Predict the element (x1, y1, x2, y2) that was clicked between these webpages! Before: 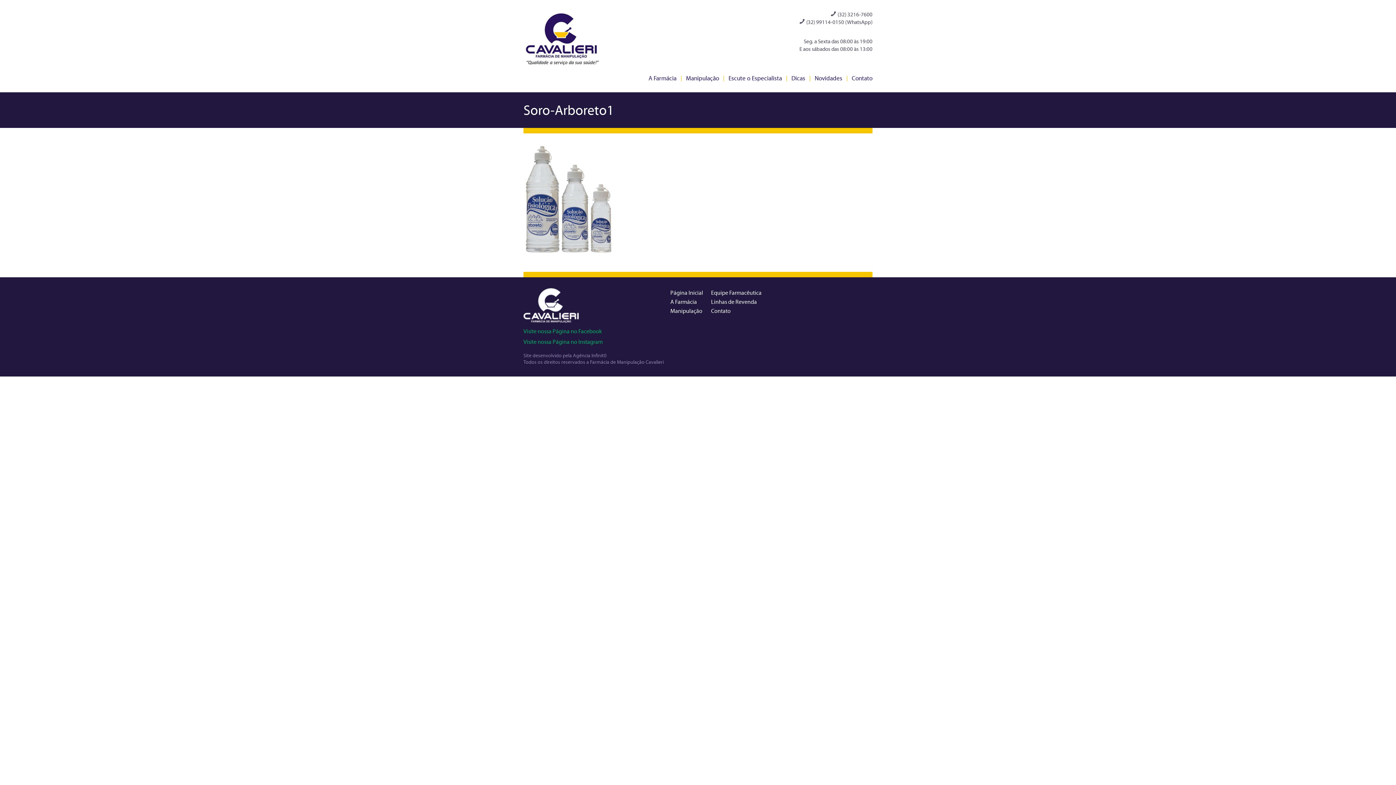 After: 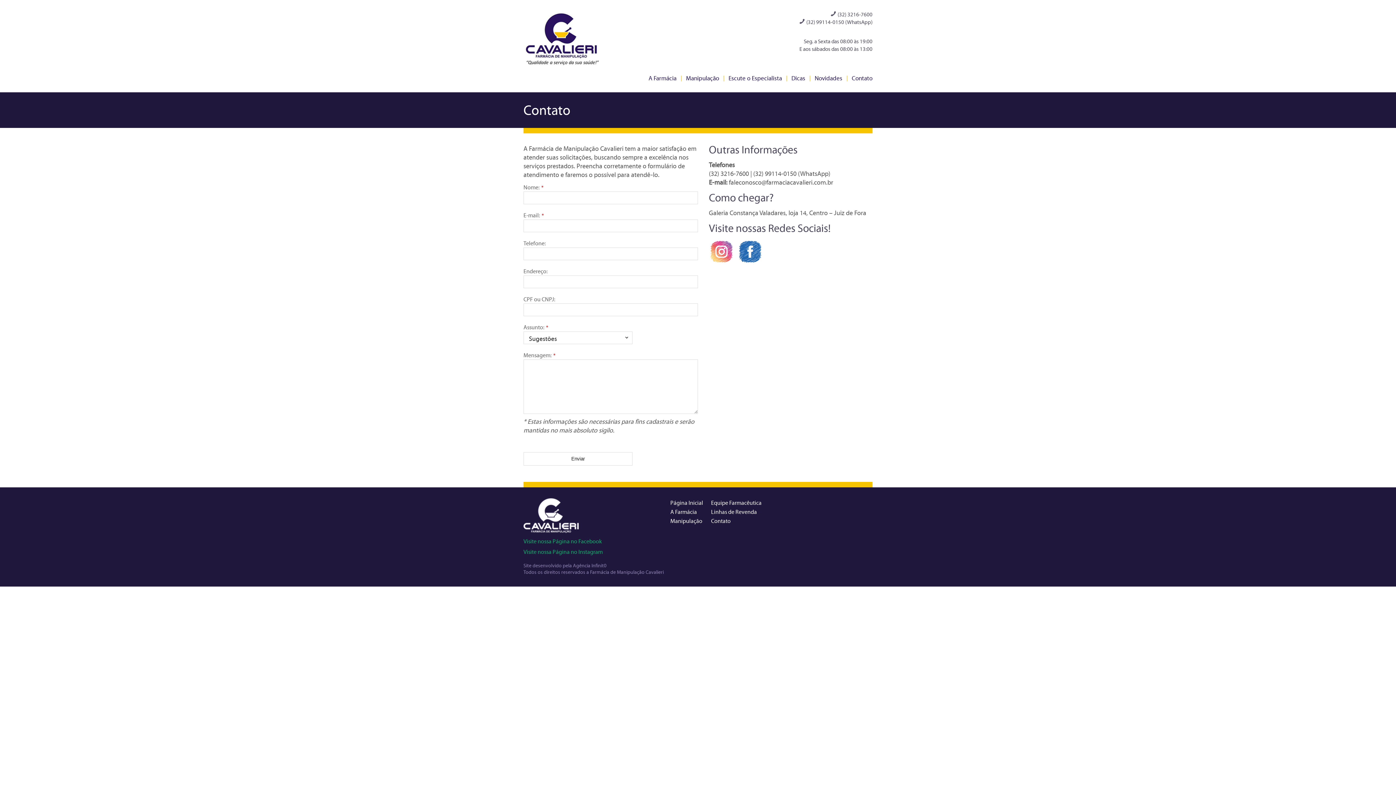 Action: bbox: (711, 307, 730, 314) label: Contato